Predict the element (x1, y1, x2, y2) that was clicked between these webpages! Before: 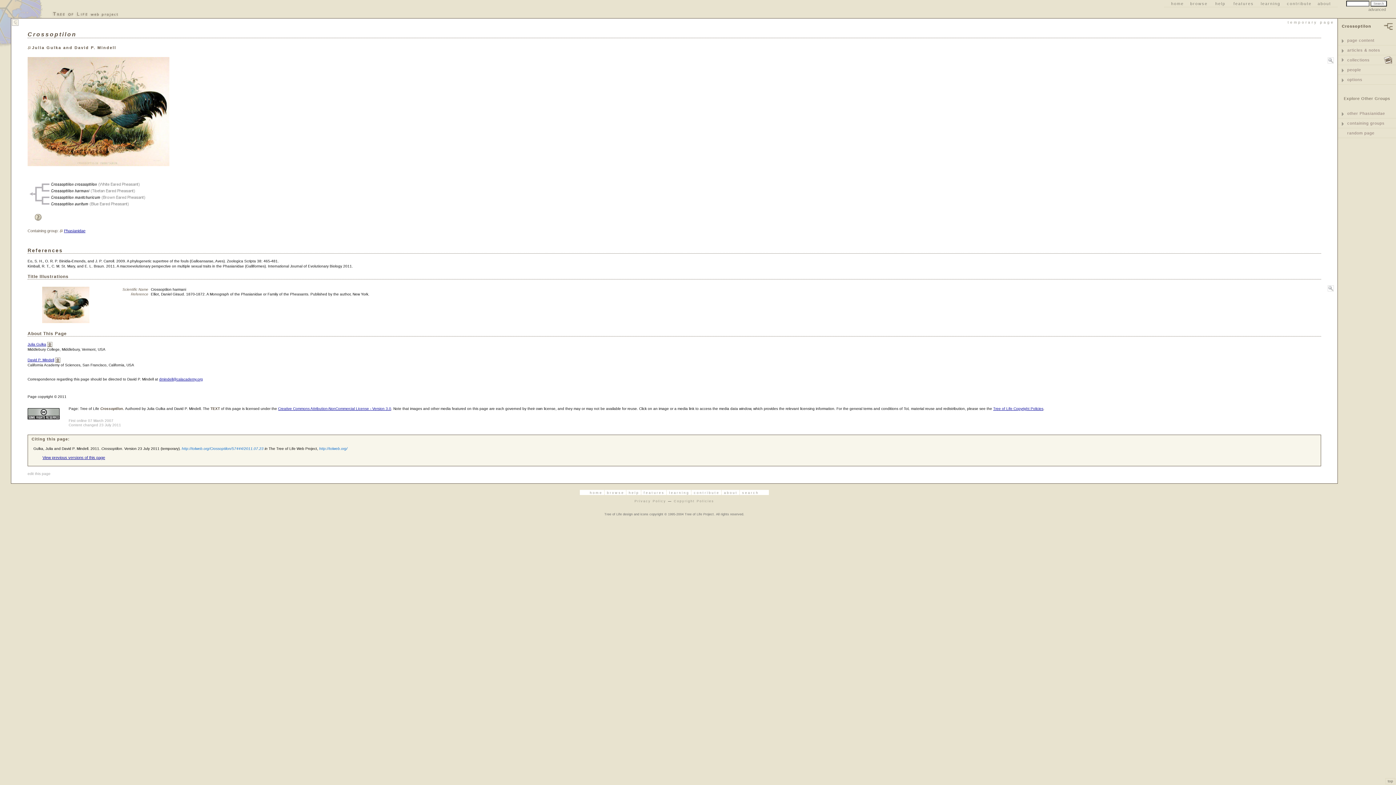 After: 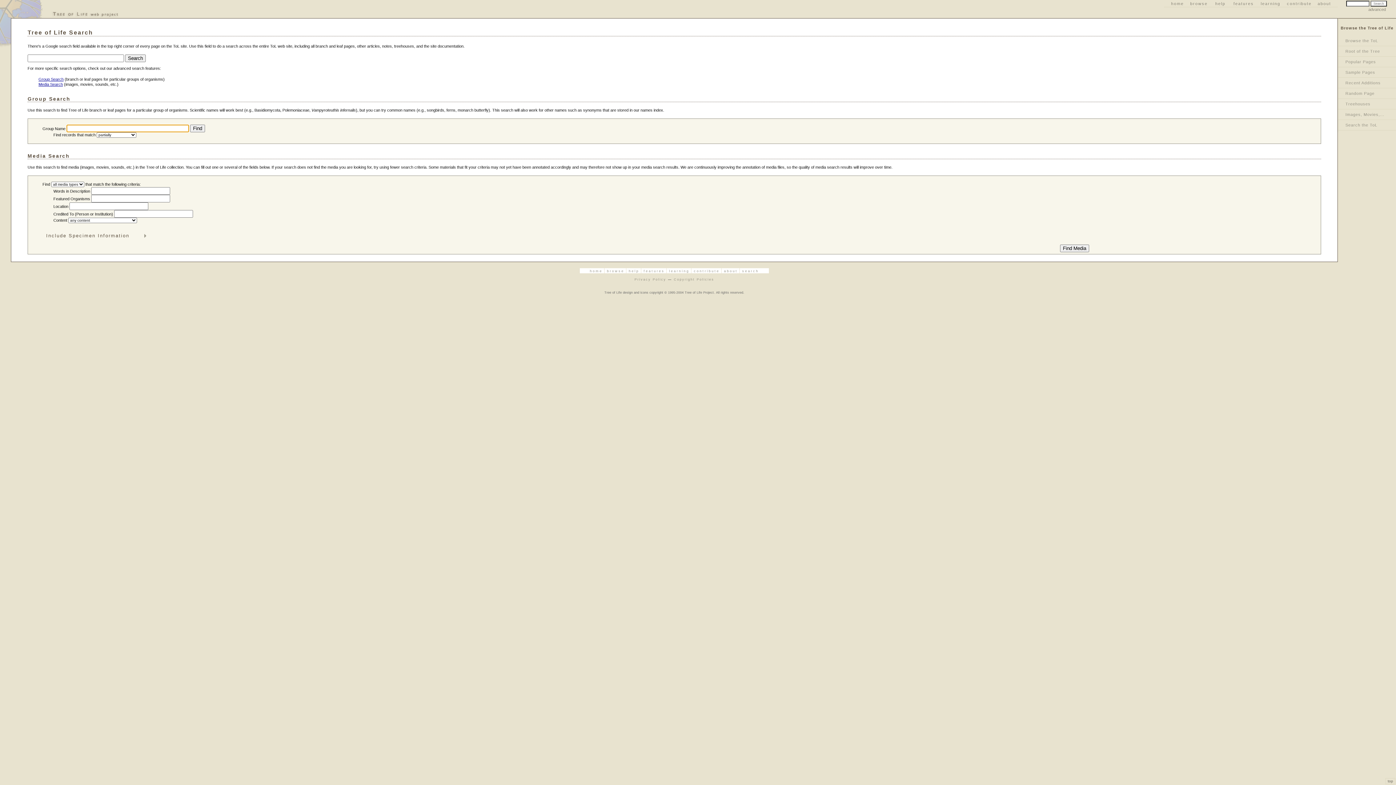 Action: bbox: (1368, 6, 1386, 12) label: advanced